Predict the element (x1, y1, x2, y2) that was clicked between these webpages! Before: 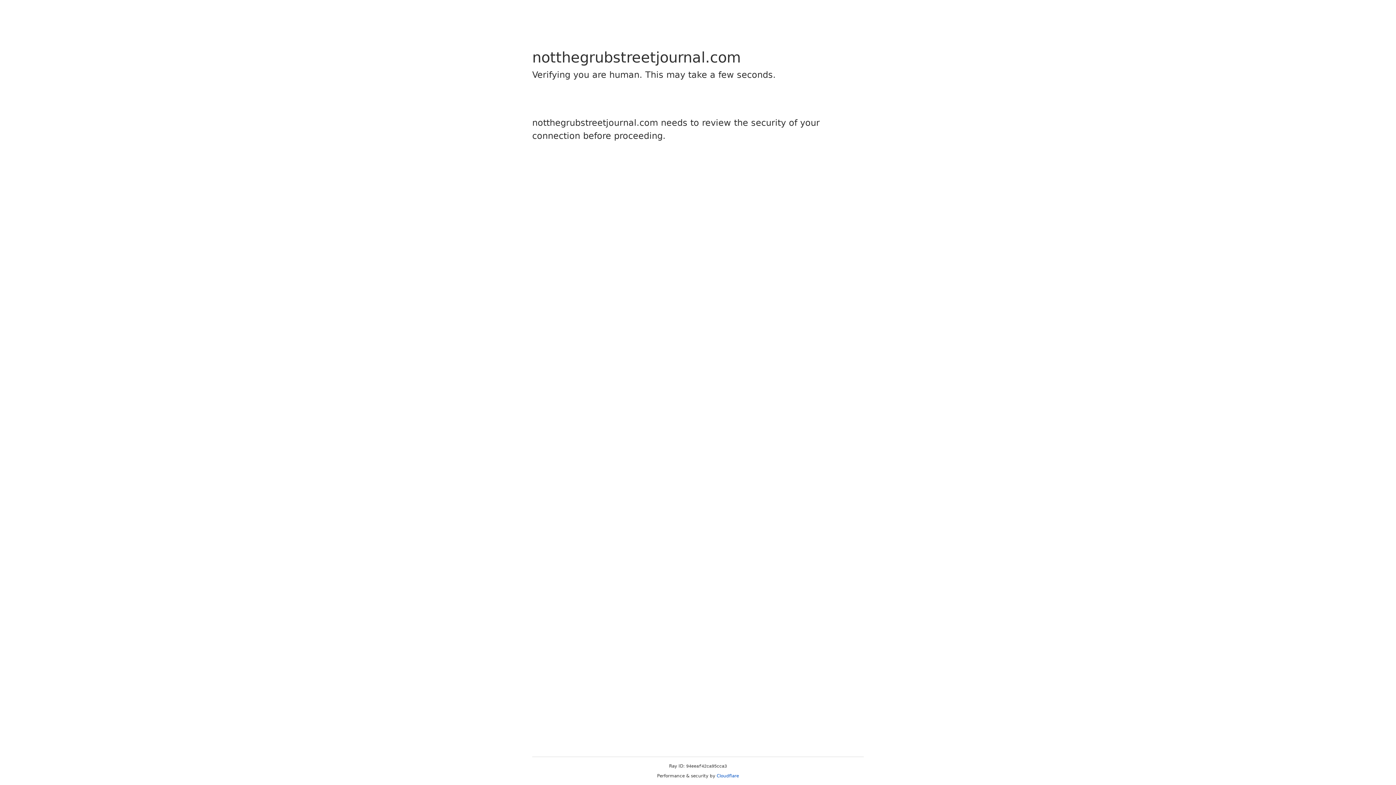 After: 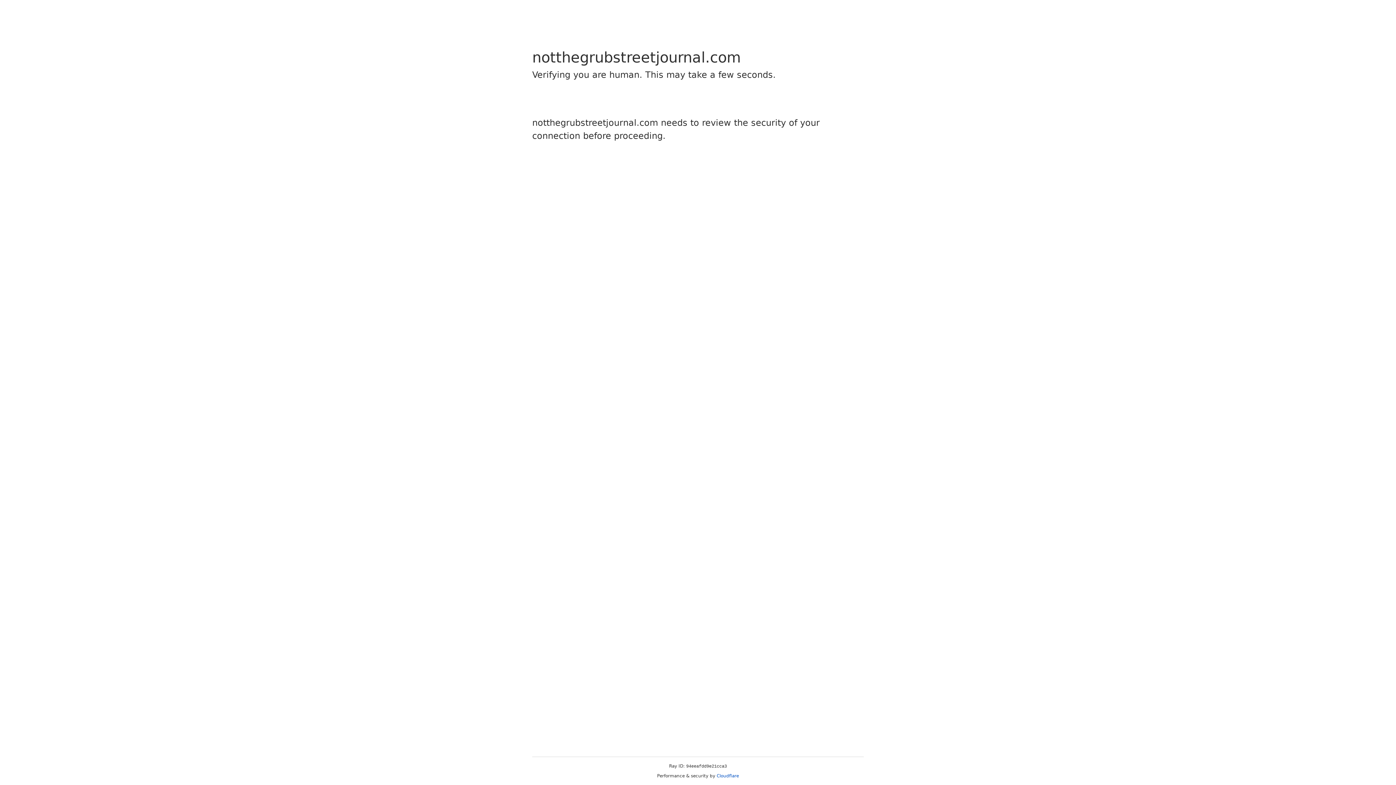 Action: label: Cloudflare bbox: (716, 773, 739, 778)